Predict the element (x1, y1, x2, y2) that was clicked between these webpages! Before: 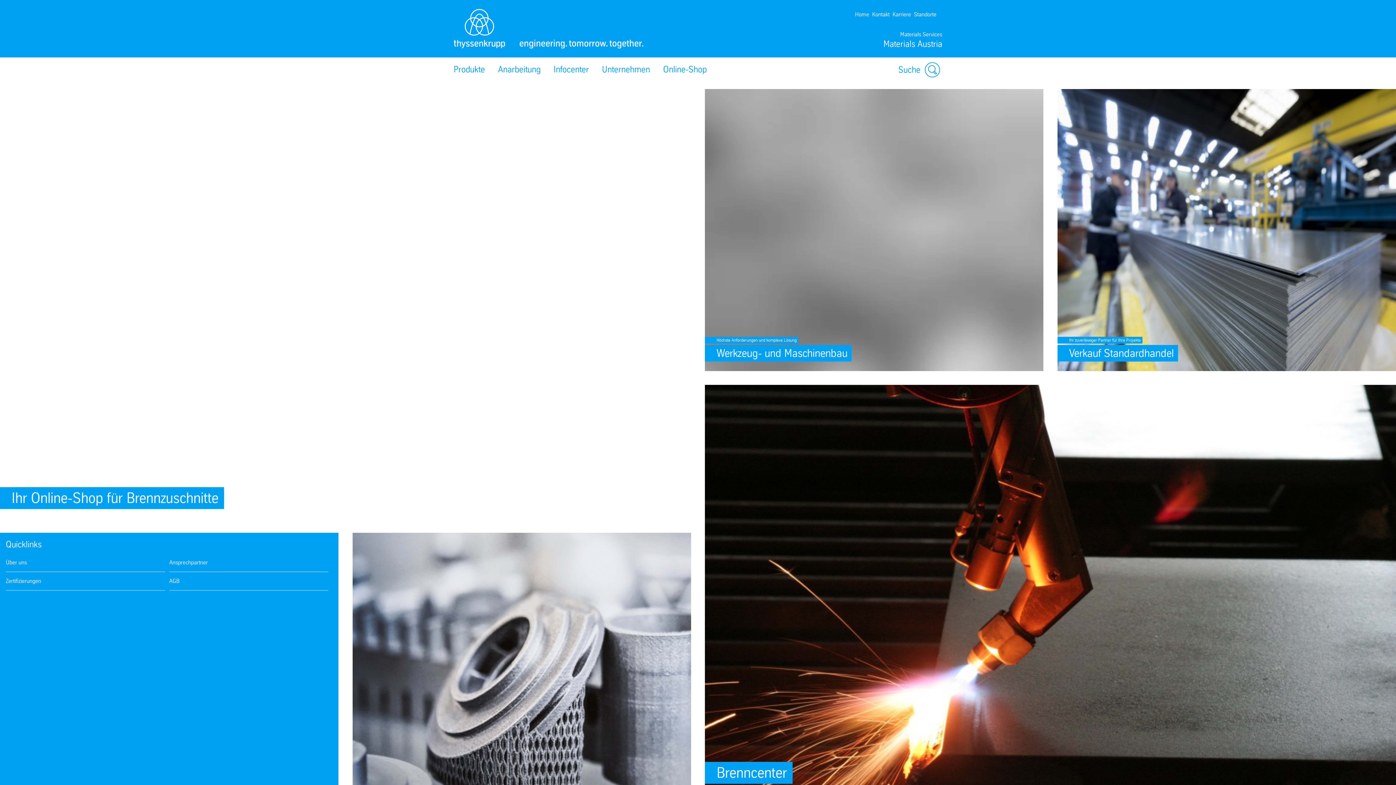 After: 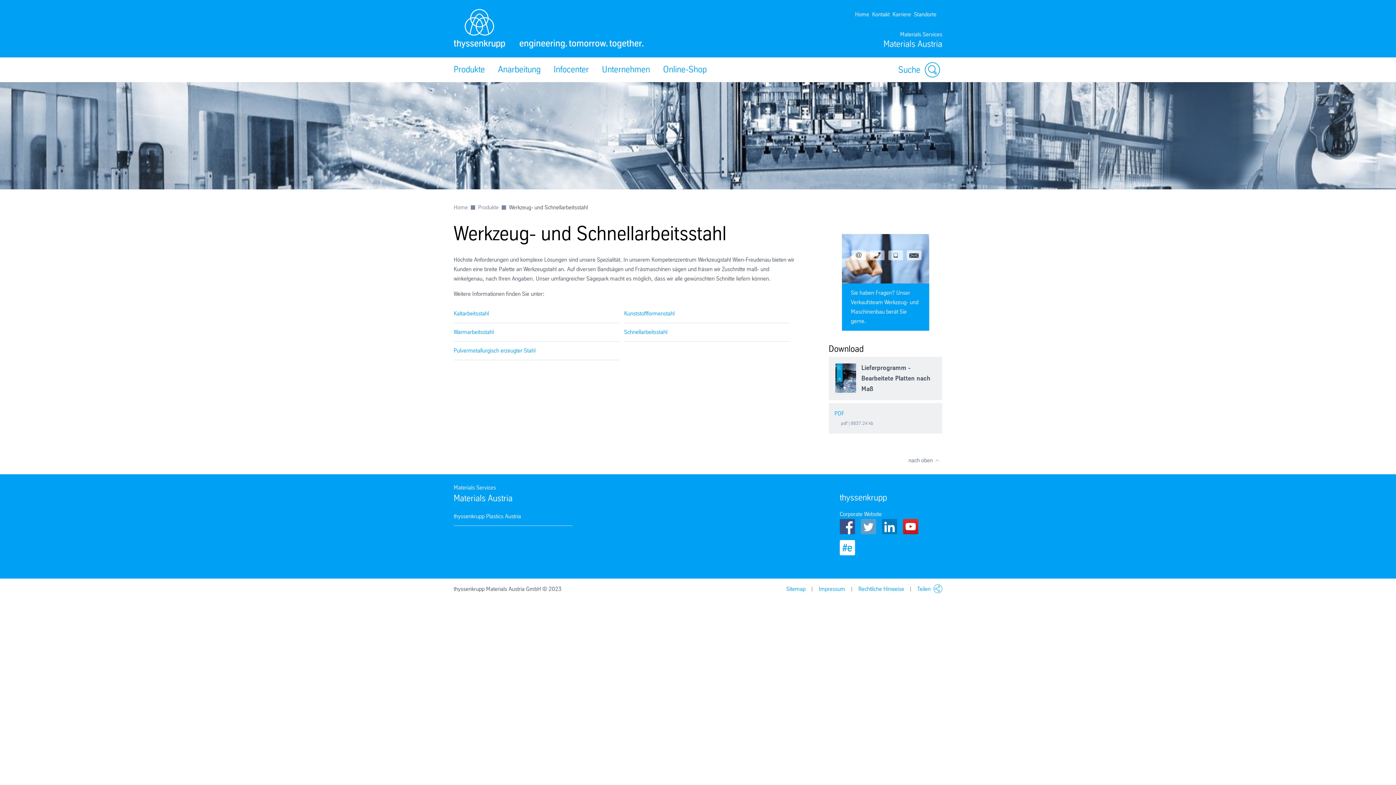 Action: label: SafeValue must use [property]=binding: Werkzeug- und Maschinenbau (see https://g.co/ng/security#xss) bbox: (705, 89, 1043, 371)